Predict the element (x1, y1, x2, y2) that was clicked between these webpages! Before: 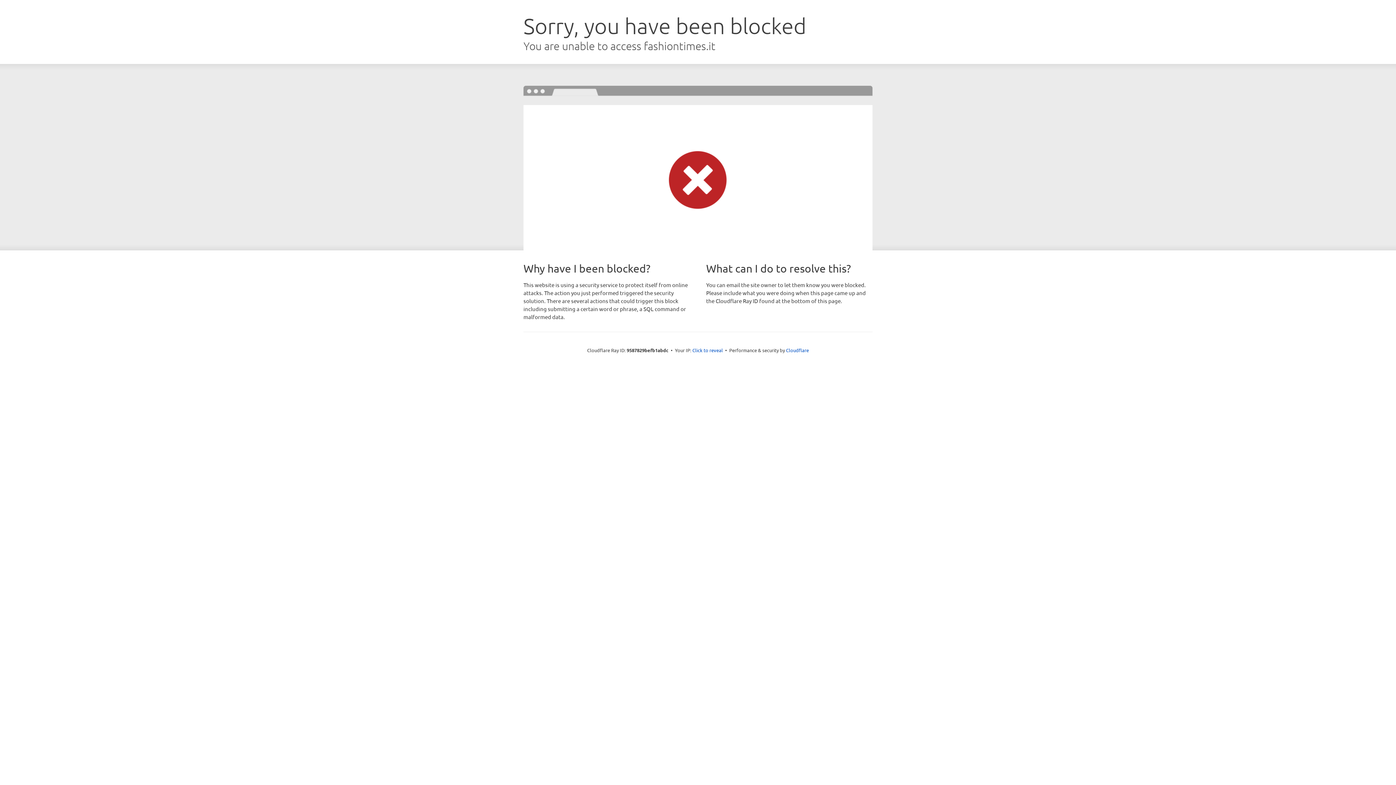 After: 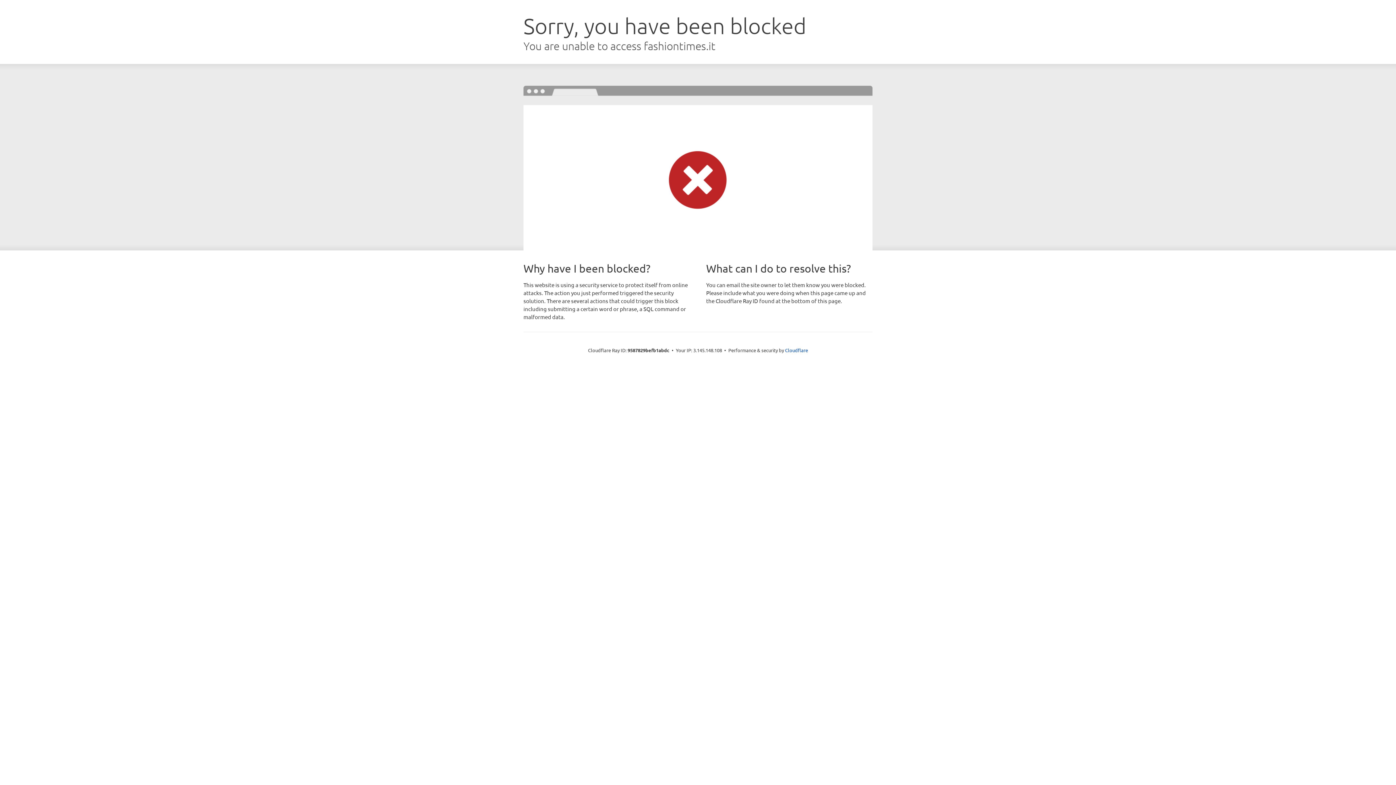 Action: label: Click to reveal bbox: (692, 346, 723, 353)